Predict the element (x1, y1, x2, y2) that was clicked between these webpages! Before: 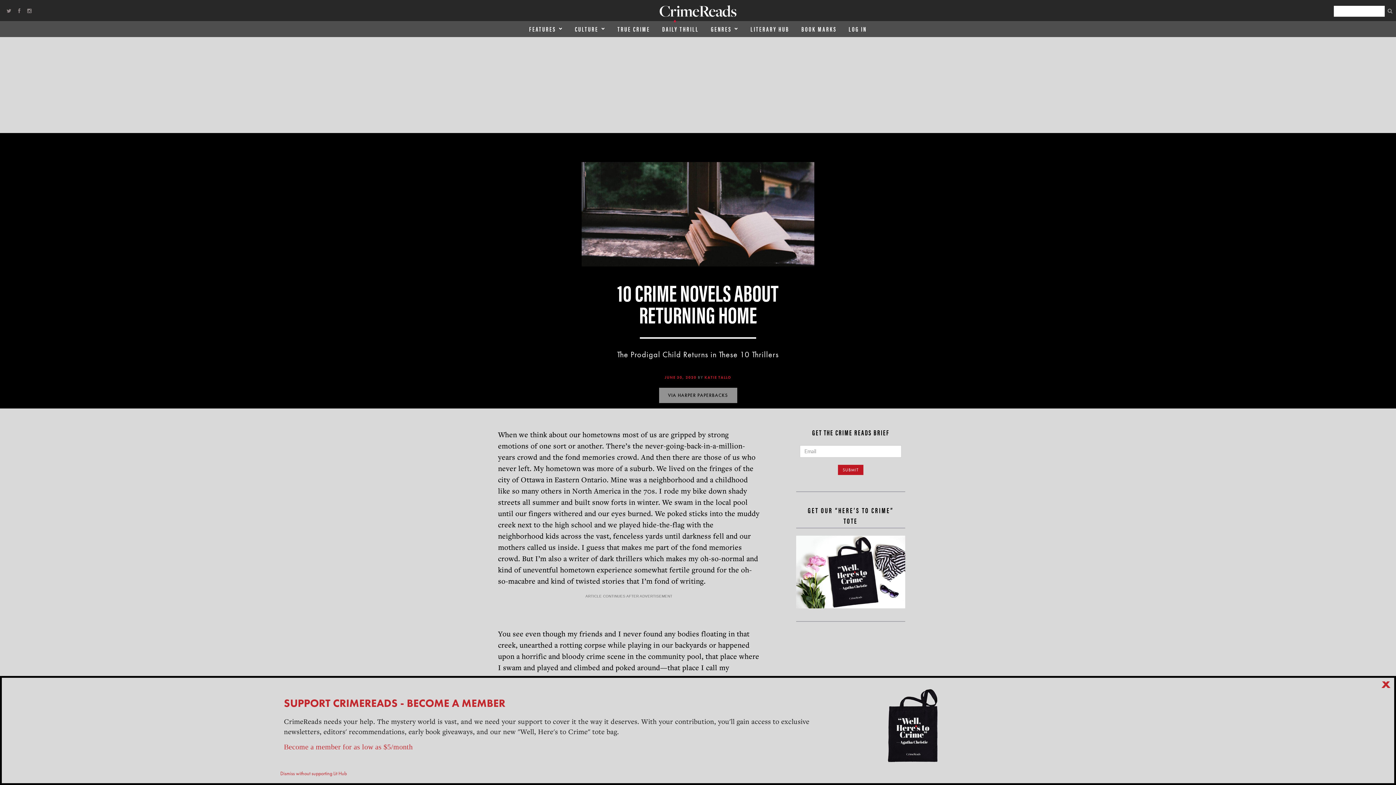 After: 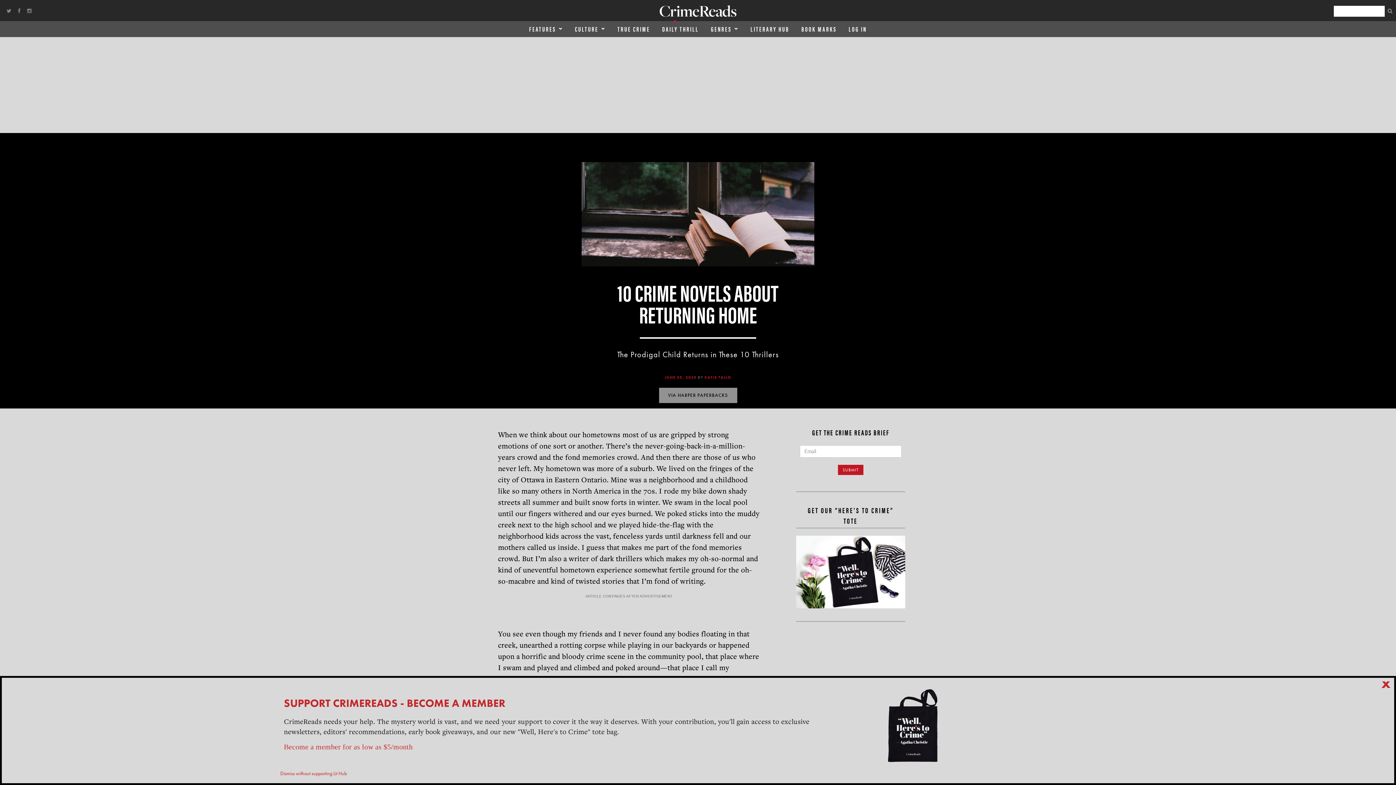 Action: bbox: (886, 756, 939, 764)